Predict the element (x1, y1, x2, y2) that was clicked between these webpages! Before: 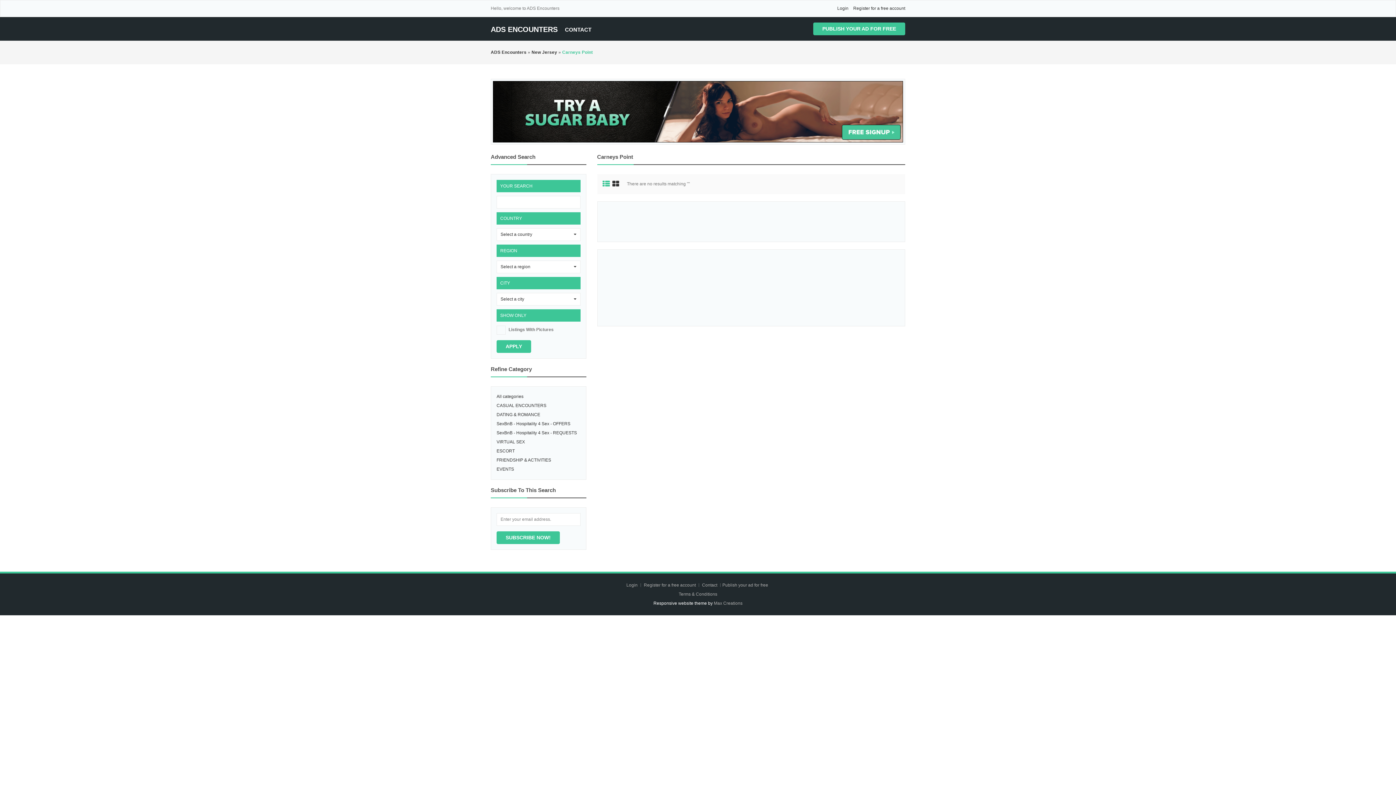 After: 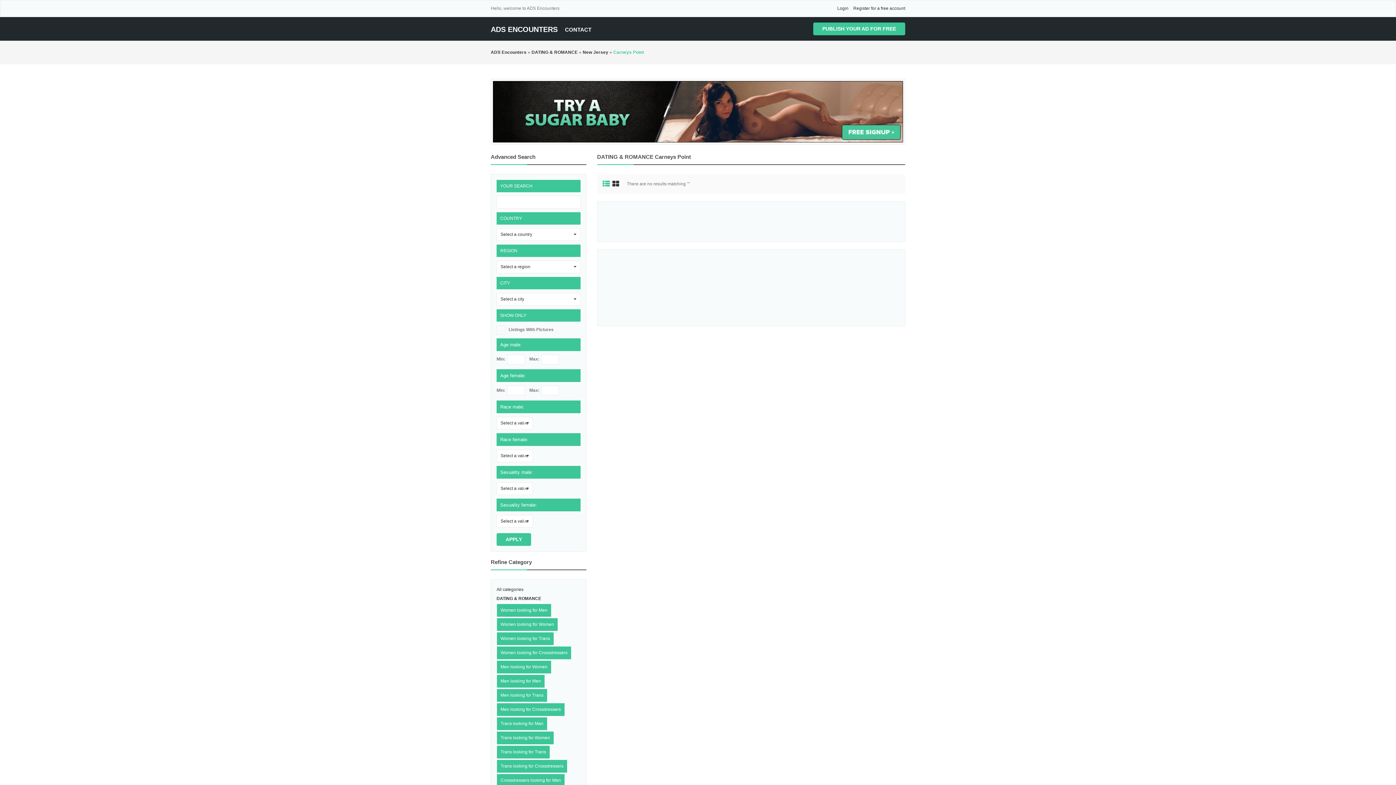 Action: label: DATING & ROMANCE bbox: (496, 412, 540, 417)